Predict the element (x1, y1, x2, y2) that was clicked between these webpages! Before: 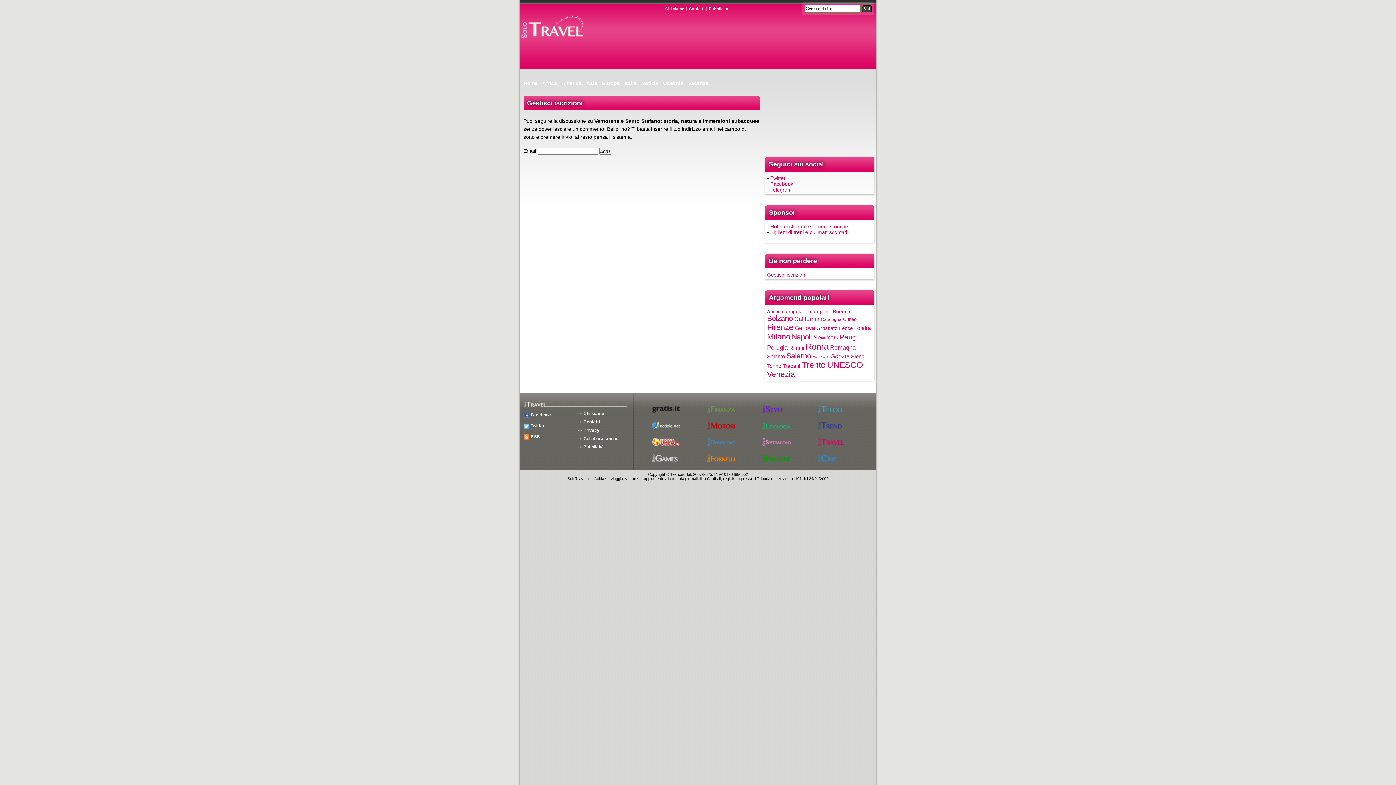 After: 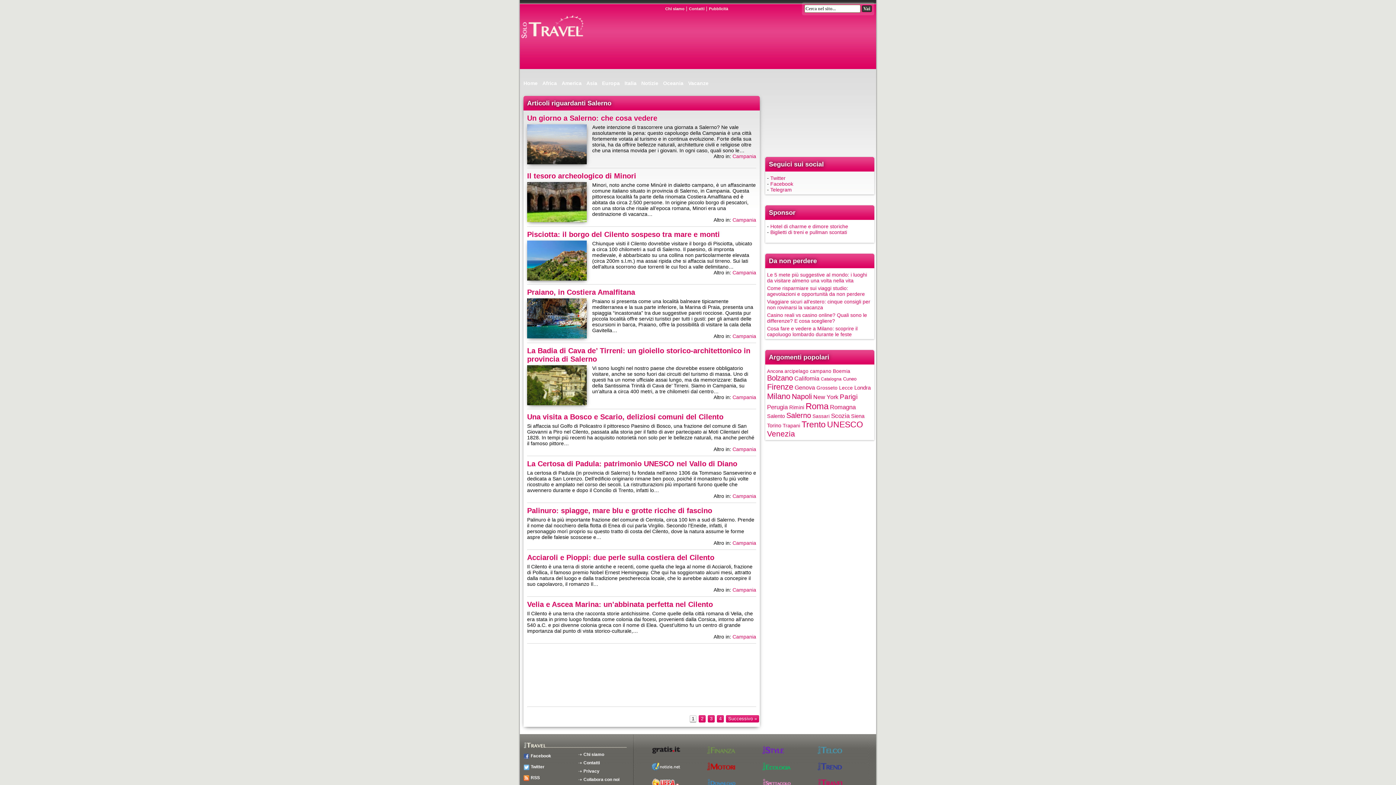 Action: bbox: (786, 352, 811, 360) label: Salerno (31 elementi)